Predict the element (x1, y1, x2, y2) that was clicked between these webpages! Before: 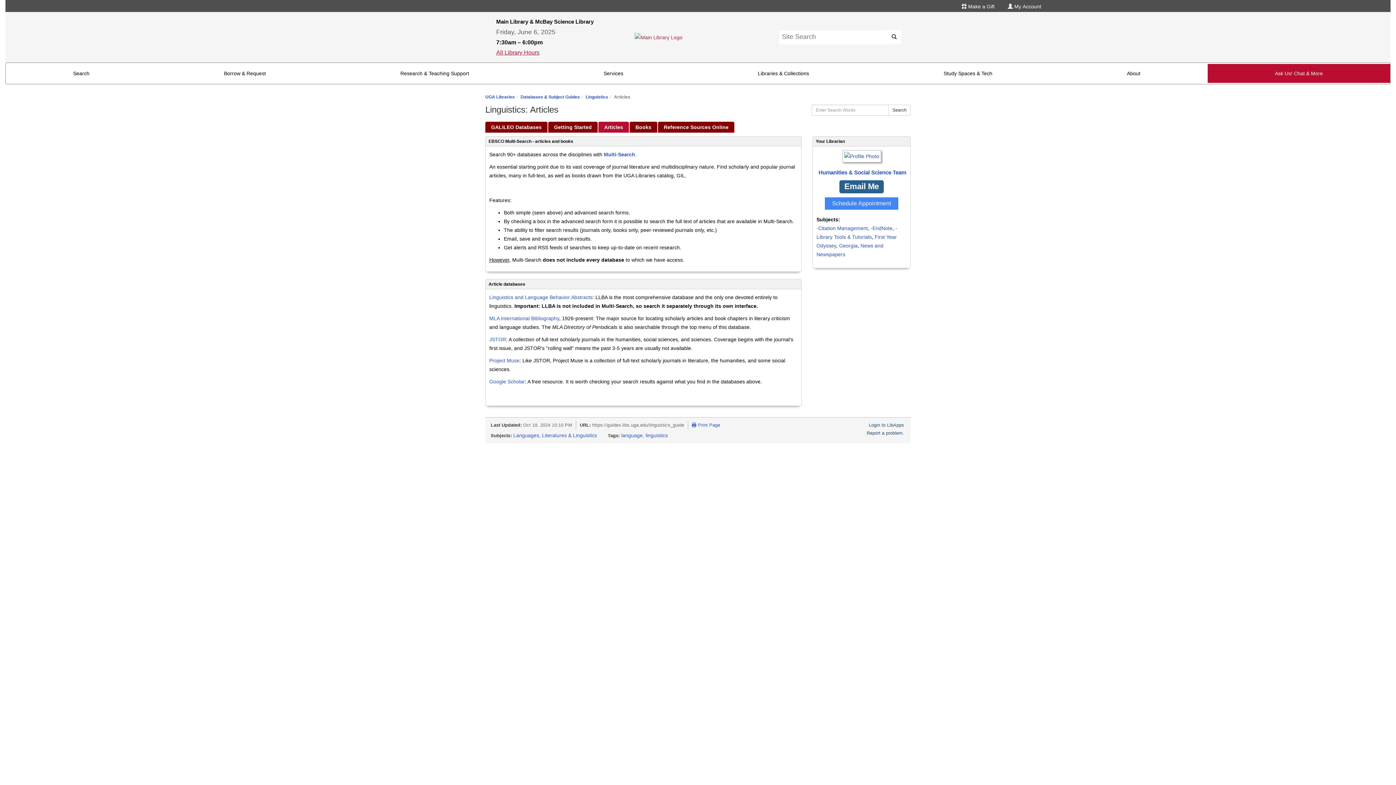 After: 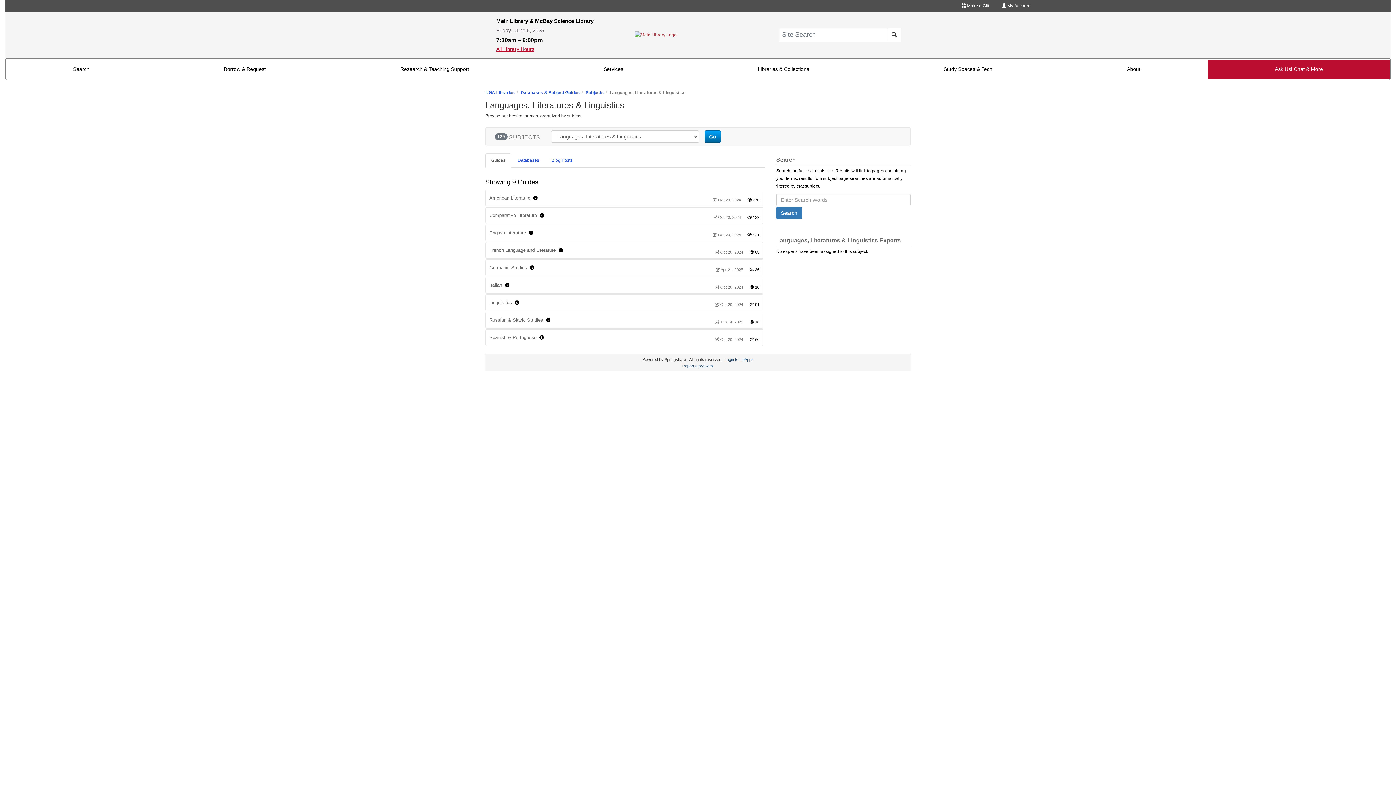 Action: label: Languages, Literatures & Linguistics bbox: (513, 432, 597, 438)